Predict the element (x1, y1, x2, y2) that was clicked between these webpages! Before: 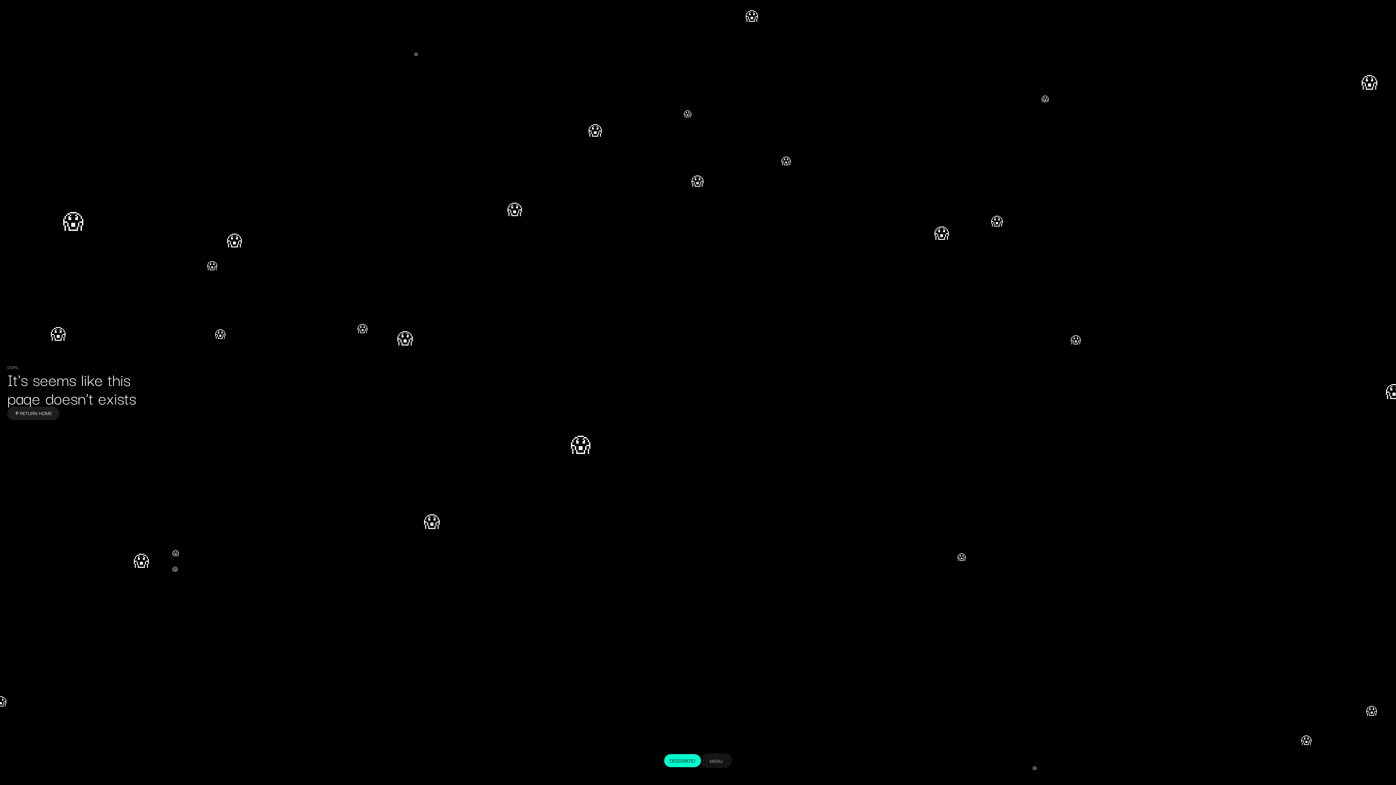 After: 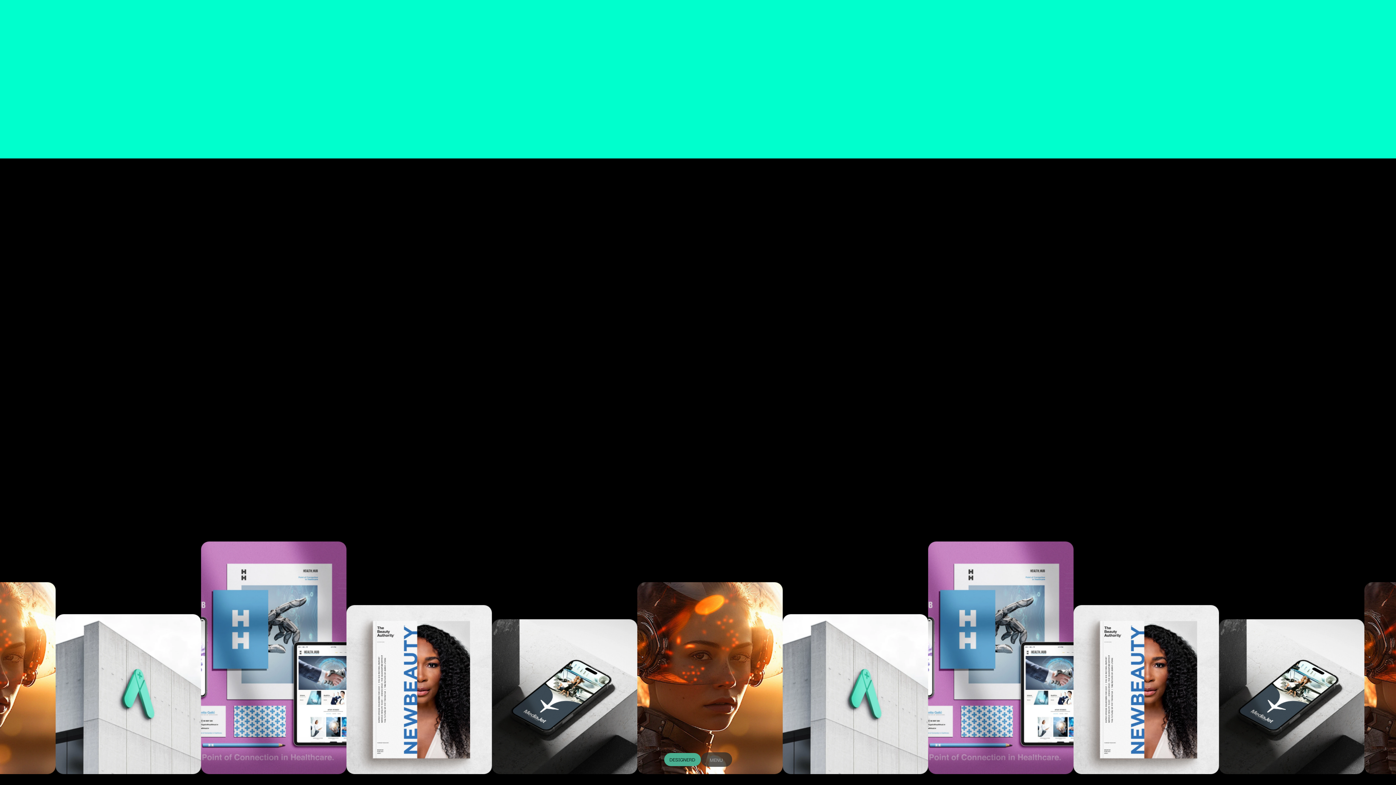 Action: label: DESIGNERD bbox: (664, 754, 700, 767)